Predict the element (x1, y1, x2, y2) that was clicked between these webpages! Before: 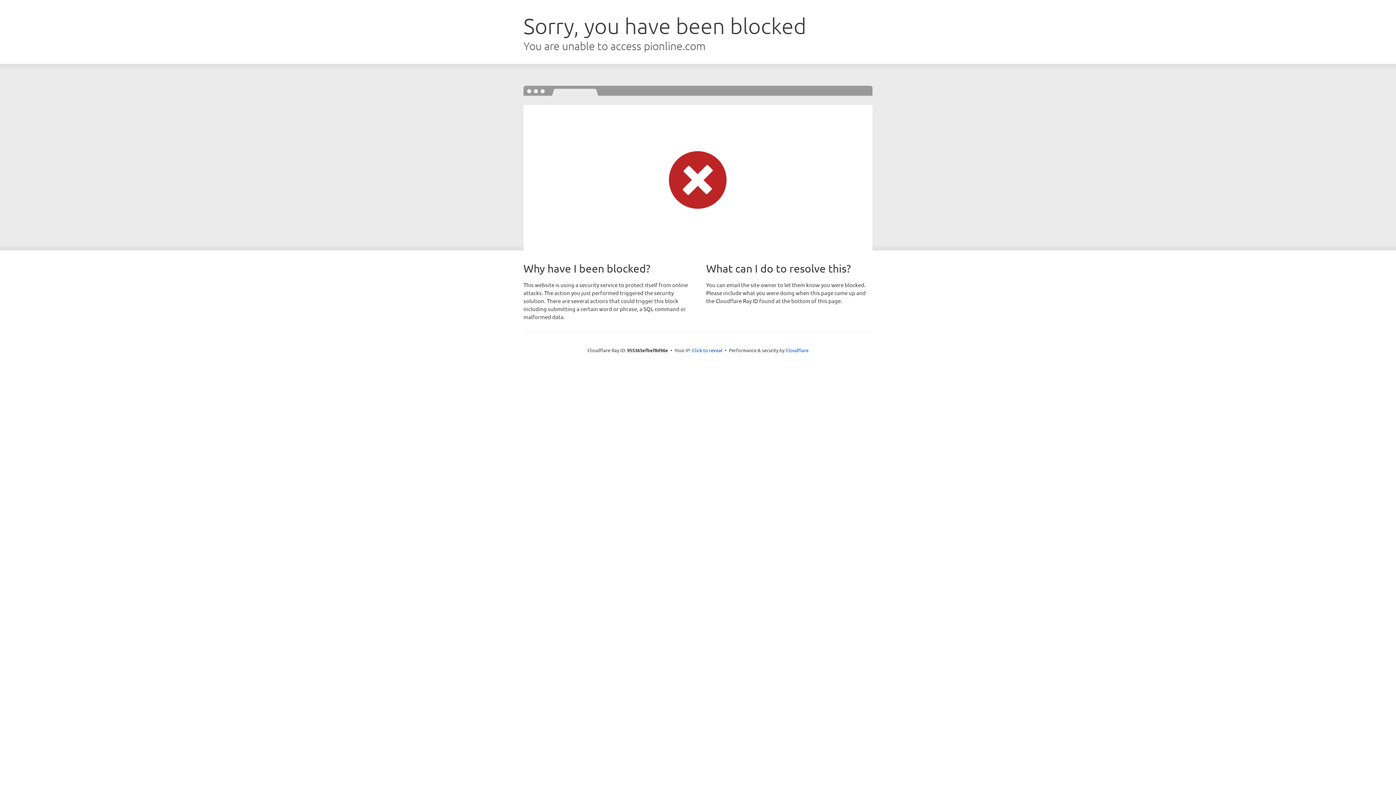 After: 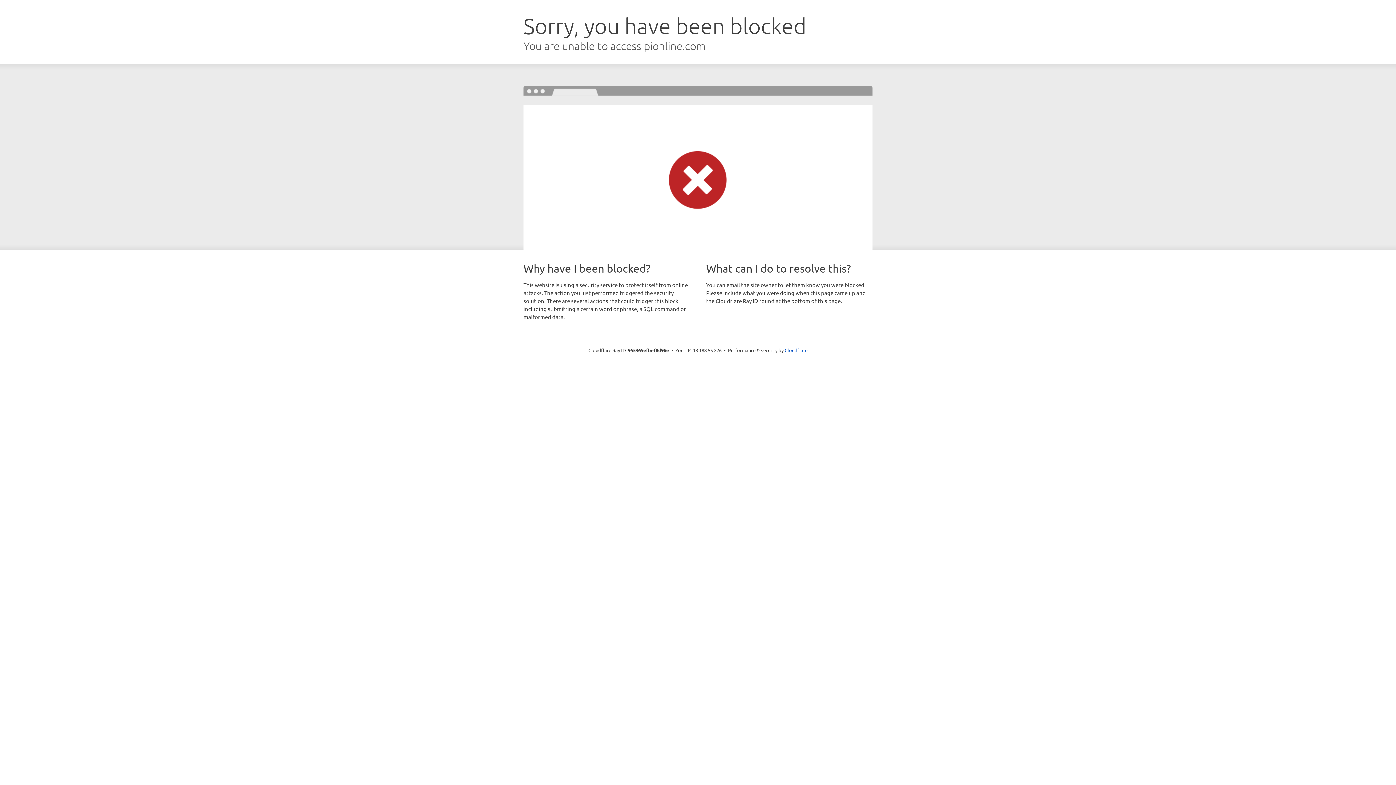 Action: bbox: (692, 346, 722, 353) label: Click to reveal